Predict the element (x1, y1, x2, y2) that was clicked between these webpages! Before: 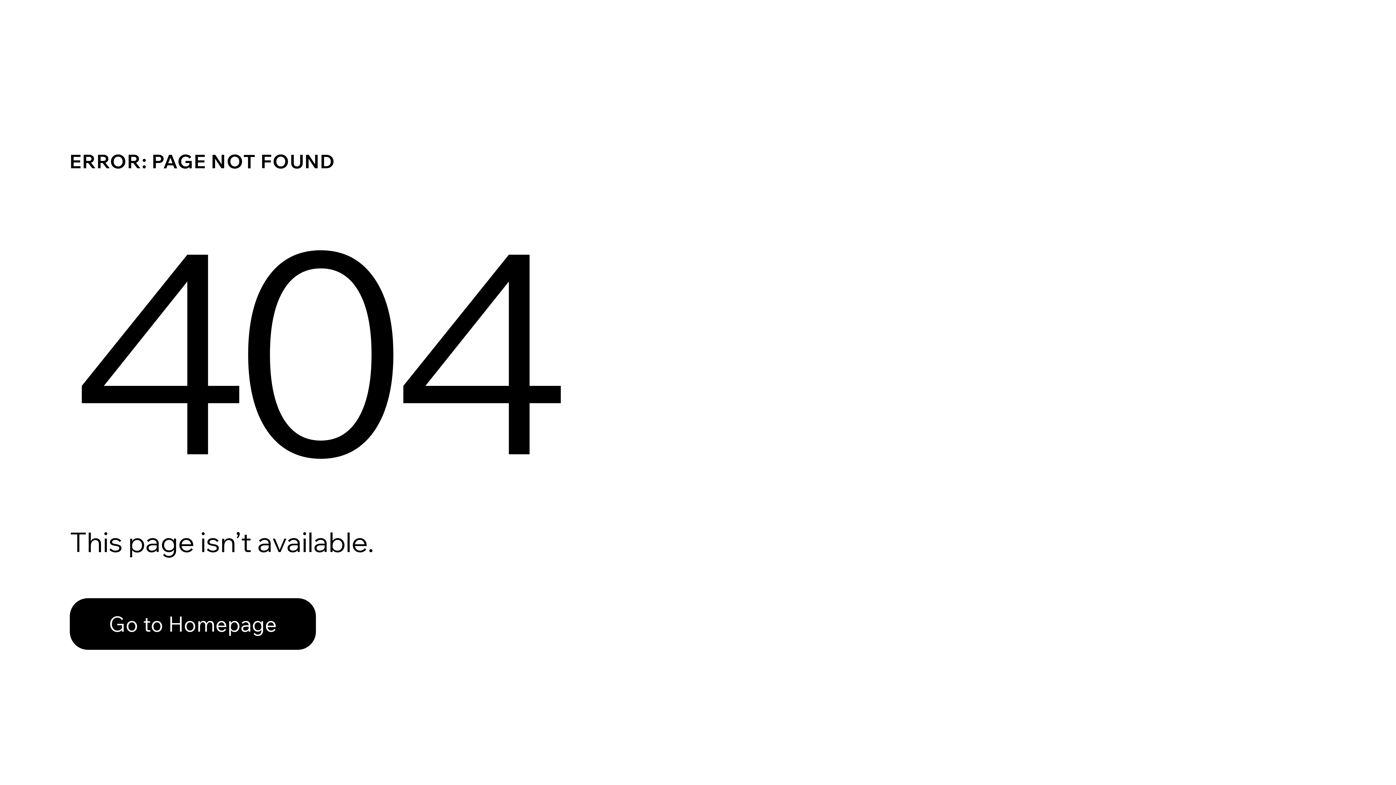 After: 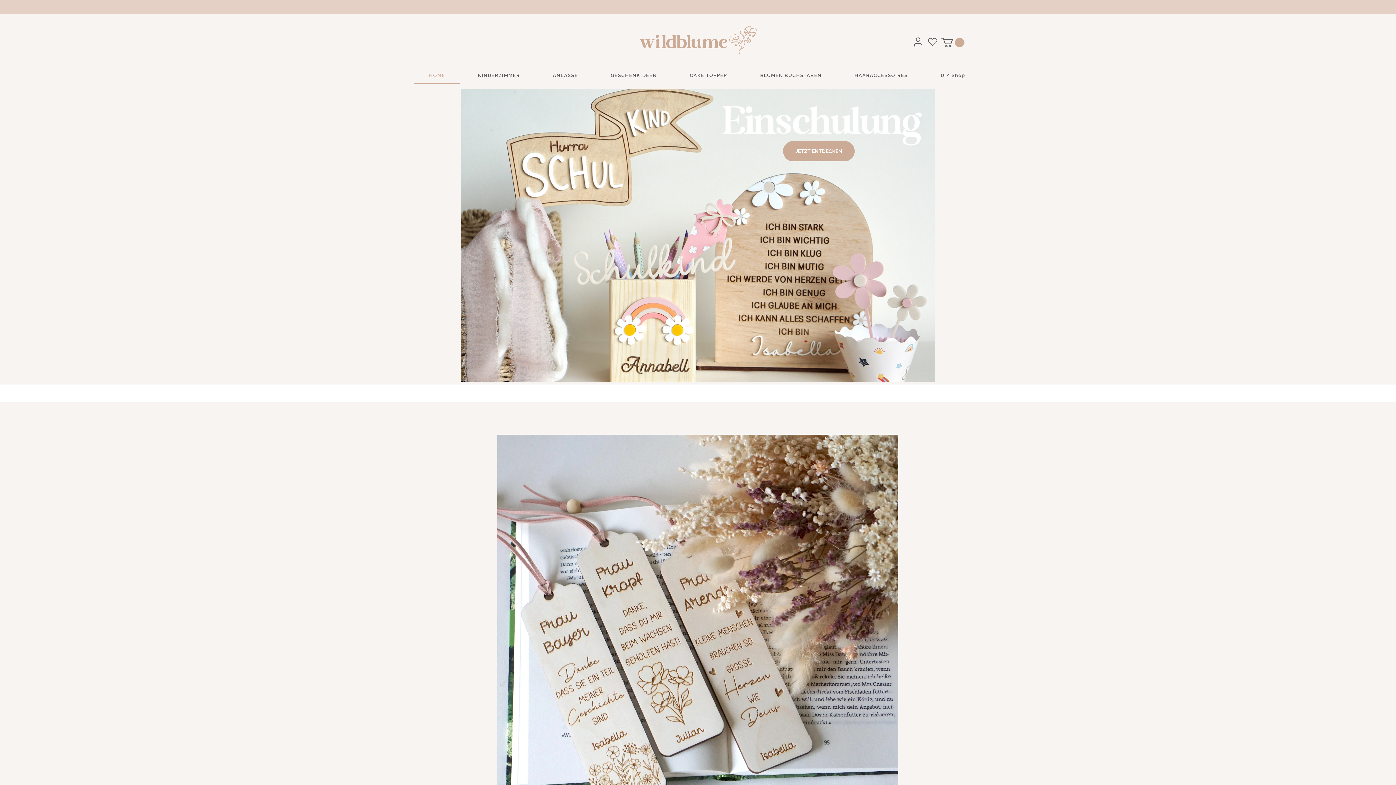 Action: label: Go to Homepage bbox: (69, 582, 768, 659)